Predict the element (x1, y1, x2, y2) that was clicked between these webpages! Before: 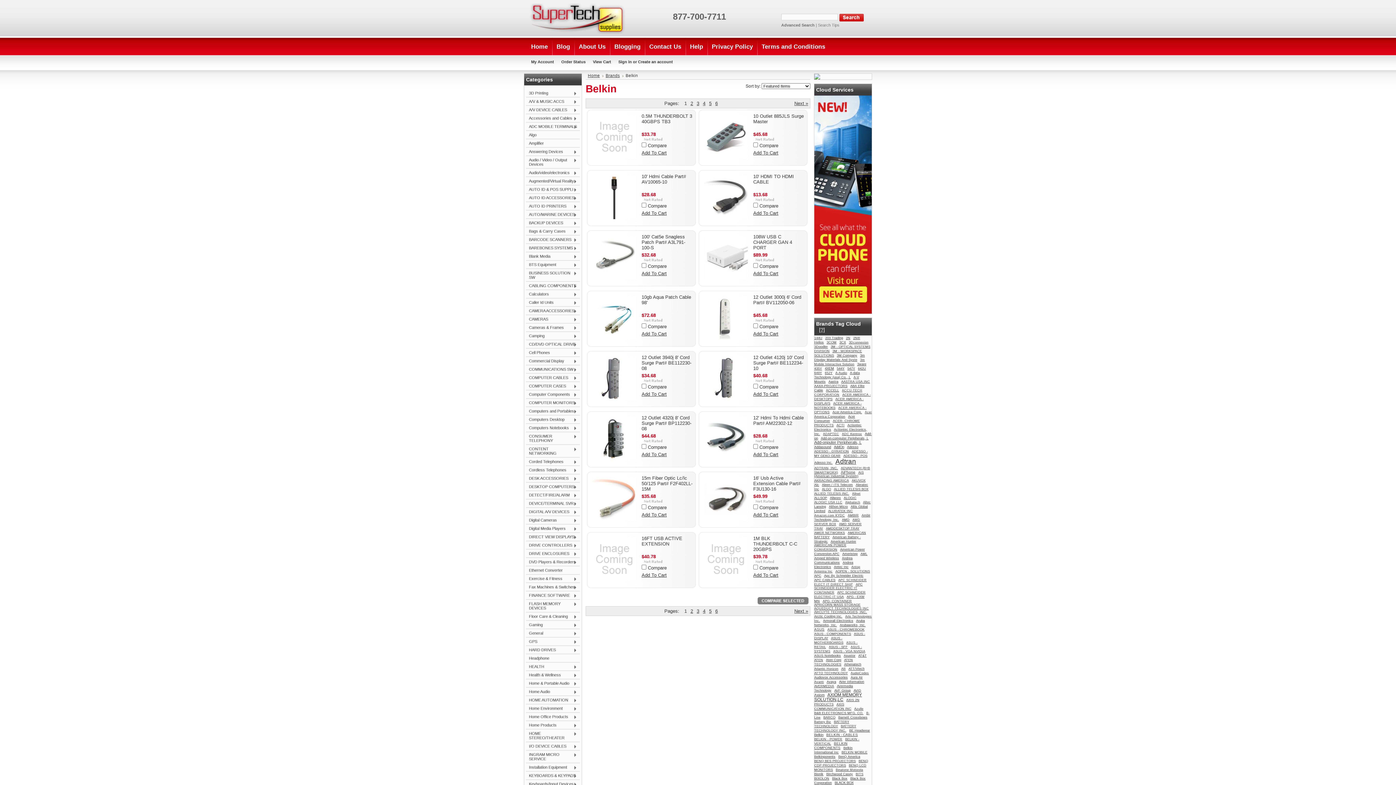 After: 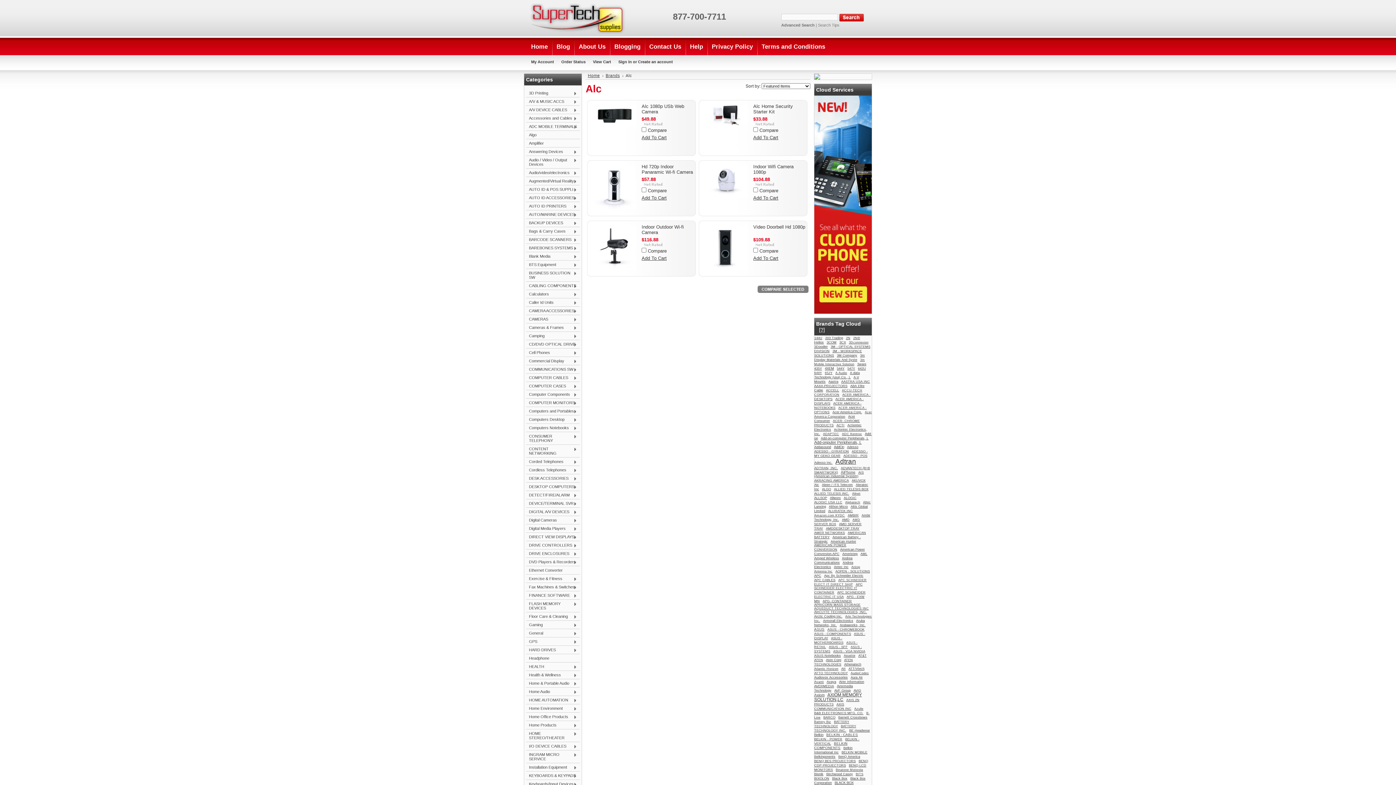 Action: bbox: (814, 483, 821, 486) label: Alc